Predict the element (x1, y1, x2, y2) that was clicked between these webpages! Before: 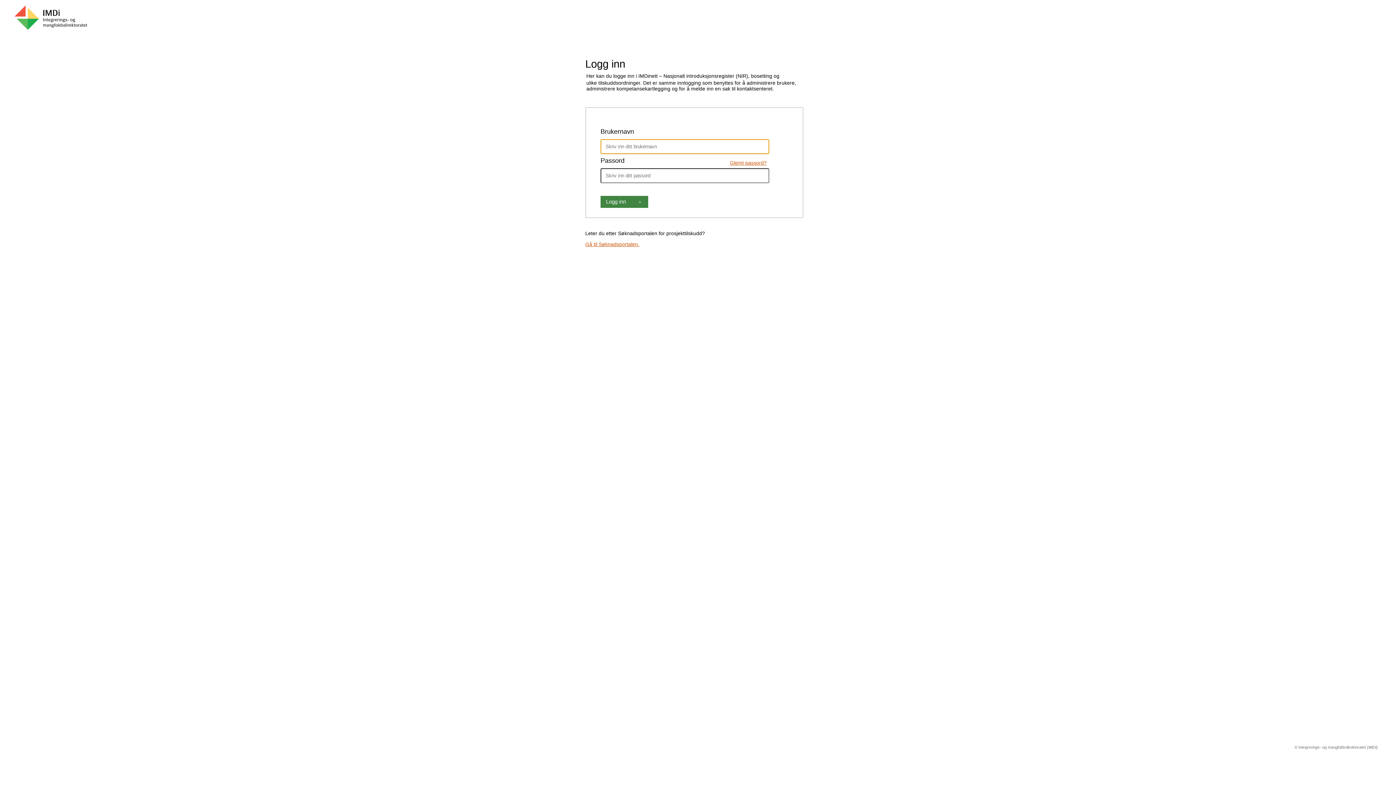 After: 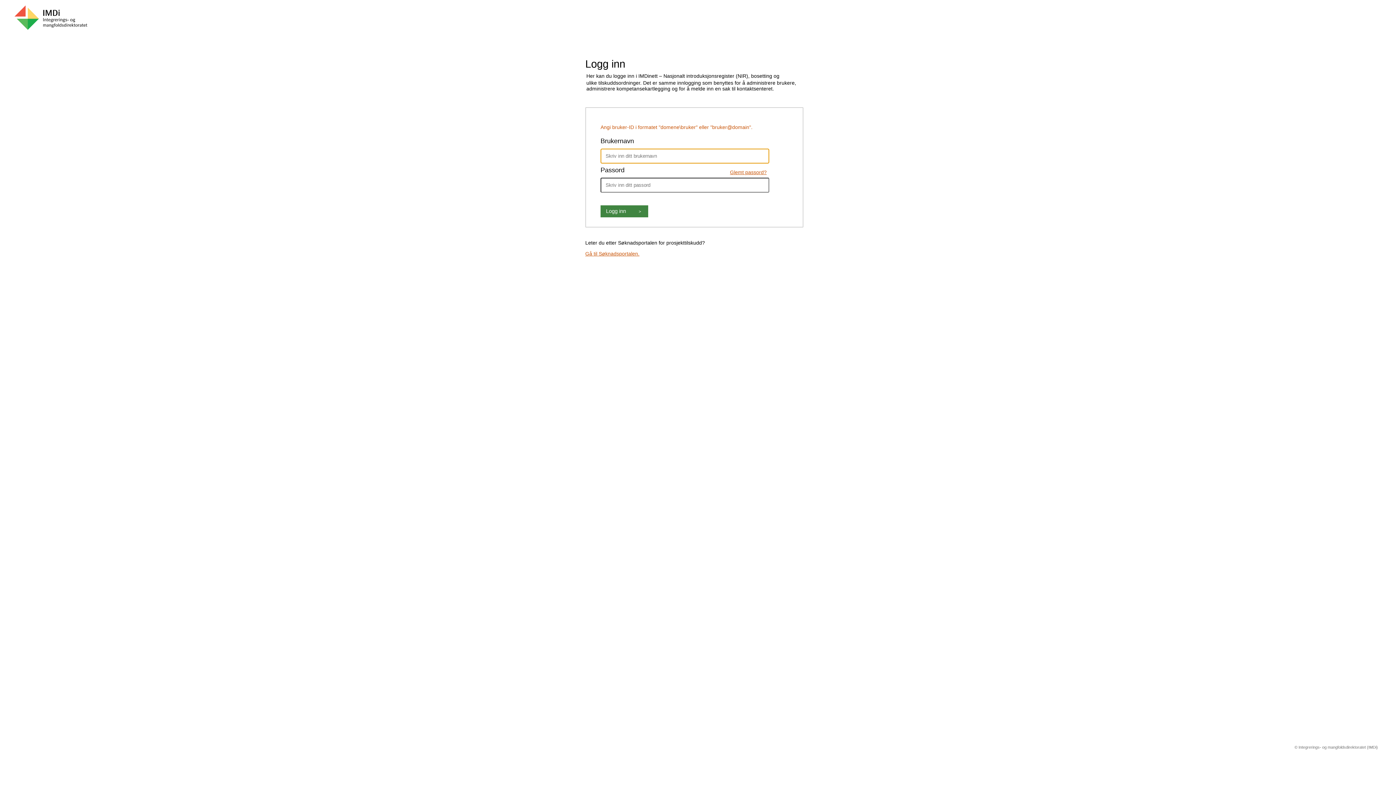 Action: label: Logg inn> bbox: (600, 196, 648, 208)